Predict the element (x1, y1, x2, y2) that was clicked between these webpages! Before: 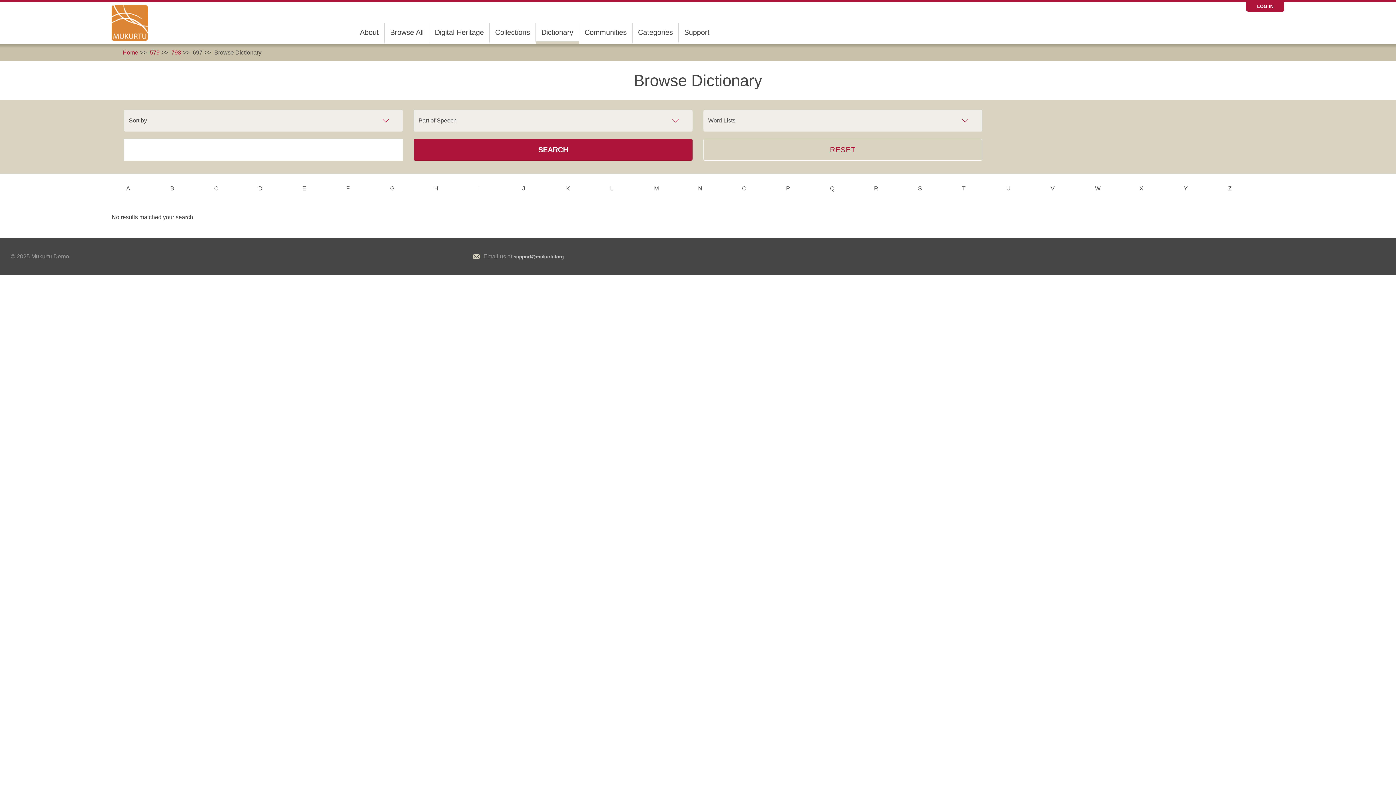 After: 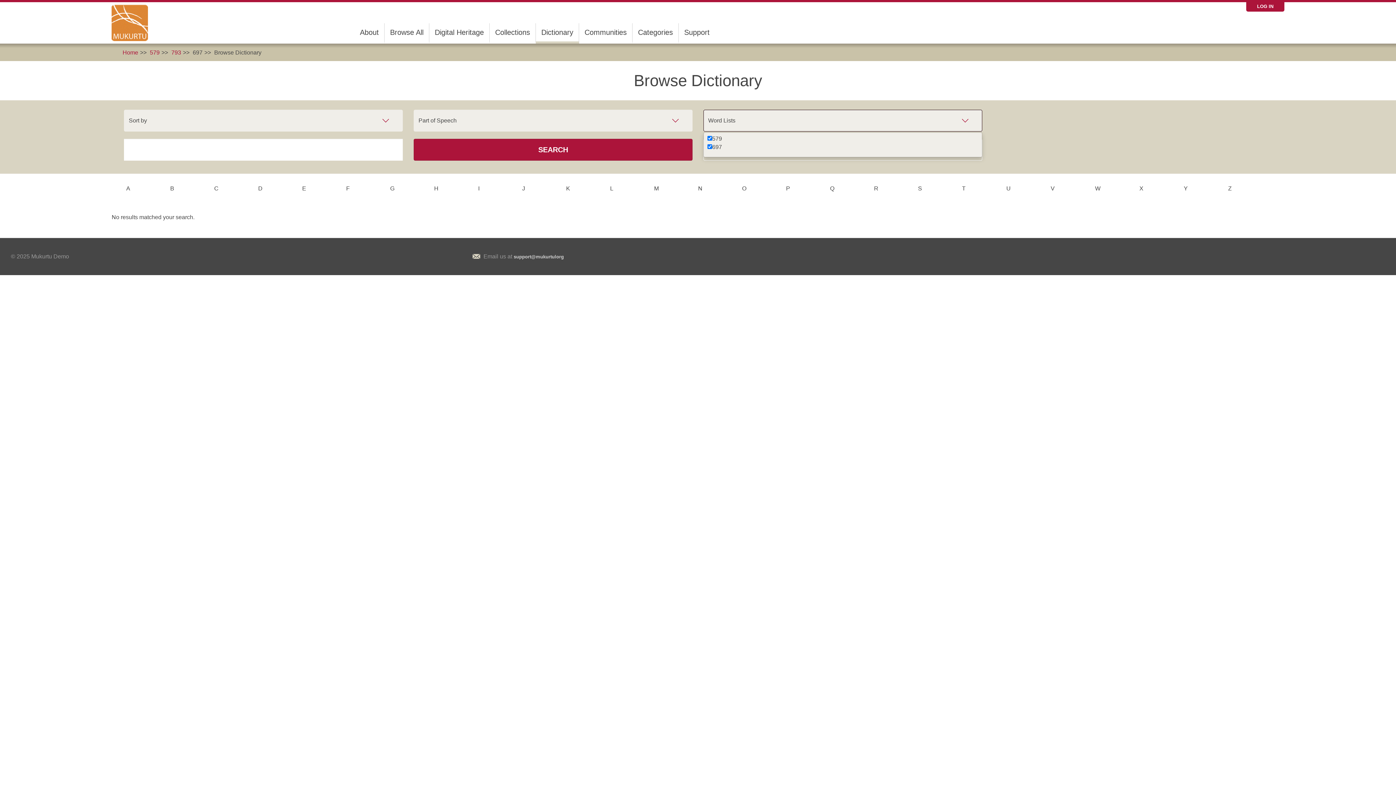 Action: label: Word Lists bbox: (703, 109, 982, 131)